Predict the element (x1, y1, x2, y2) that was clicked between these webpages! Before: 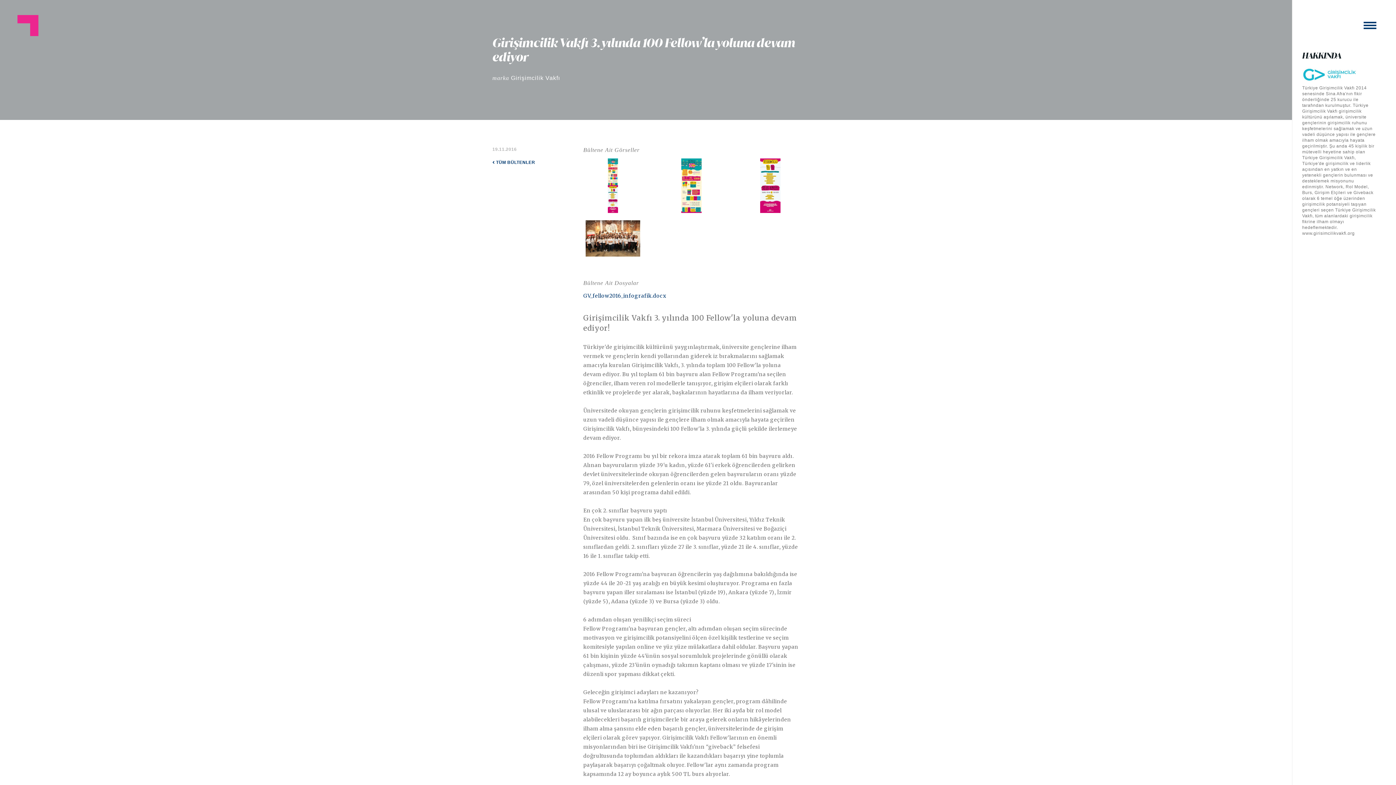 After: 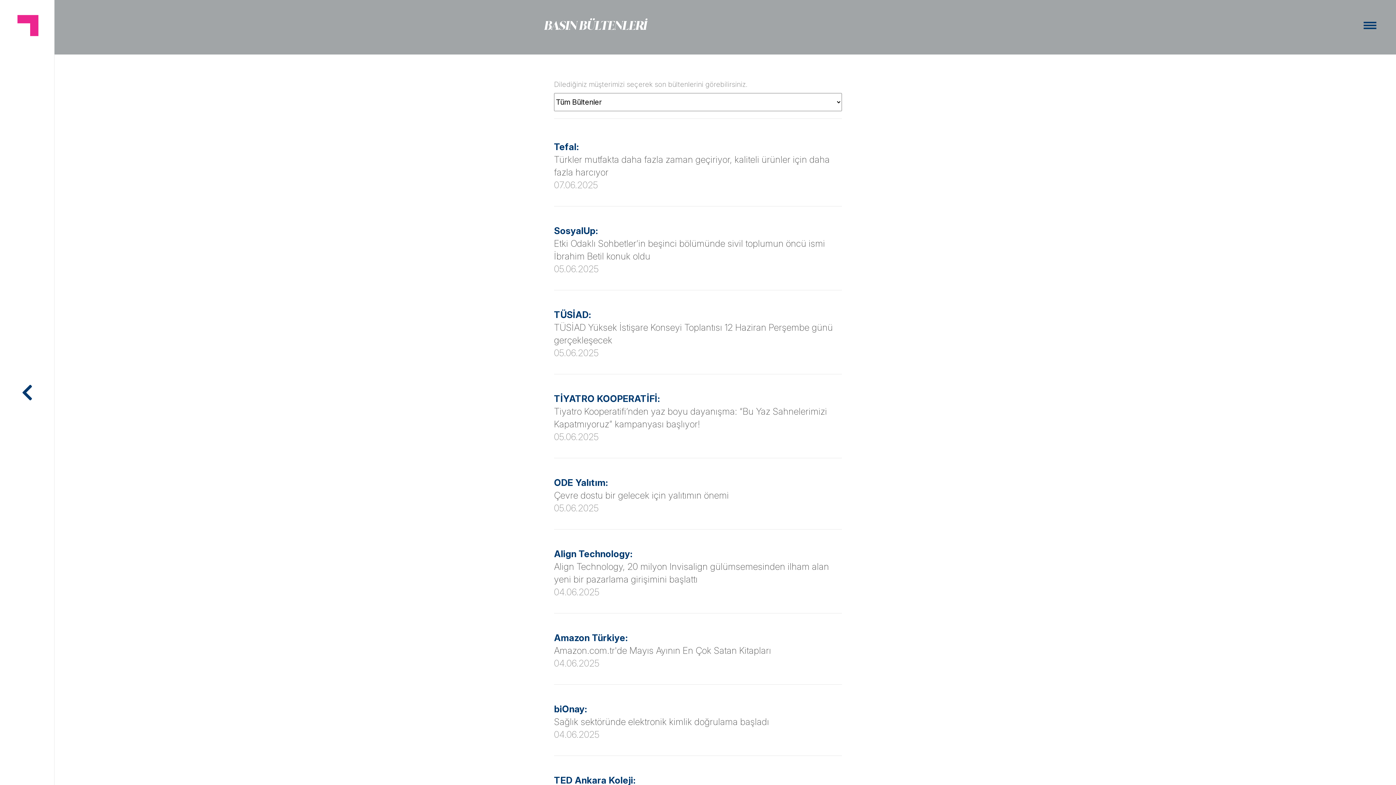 Action: label:  TÜM BÜLTENLER bbox: (492, 160, 535, 165)